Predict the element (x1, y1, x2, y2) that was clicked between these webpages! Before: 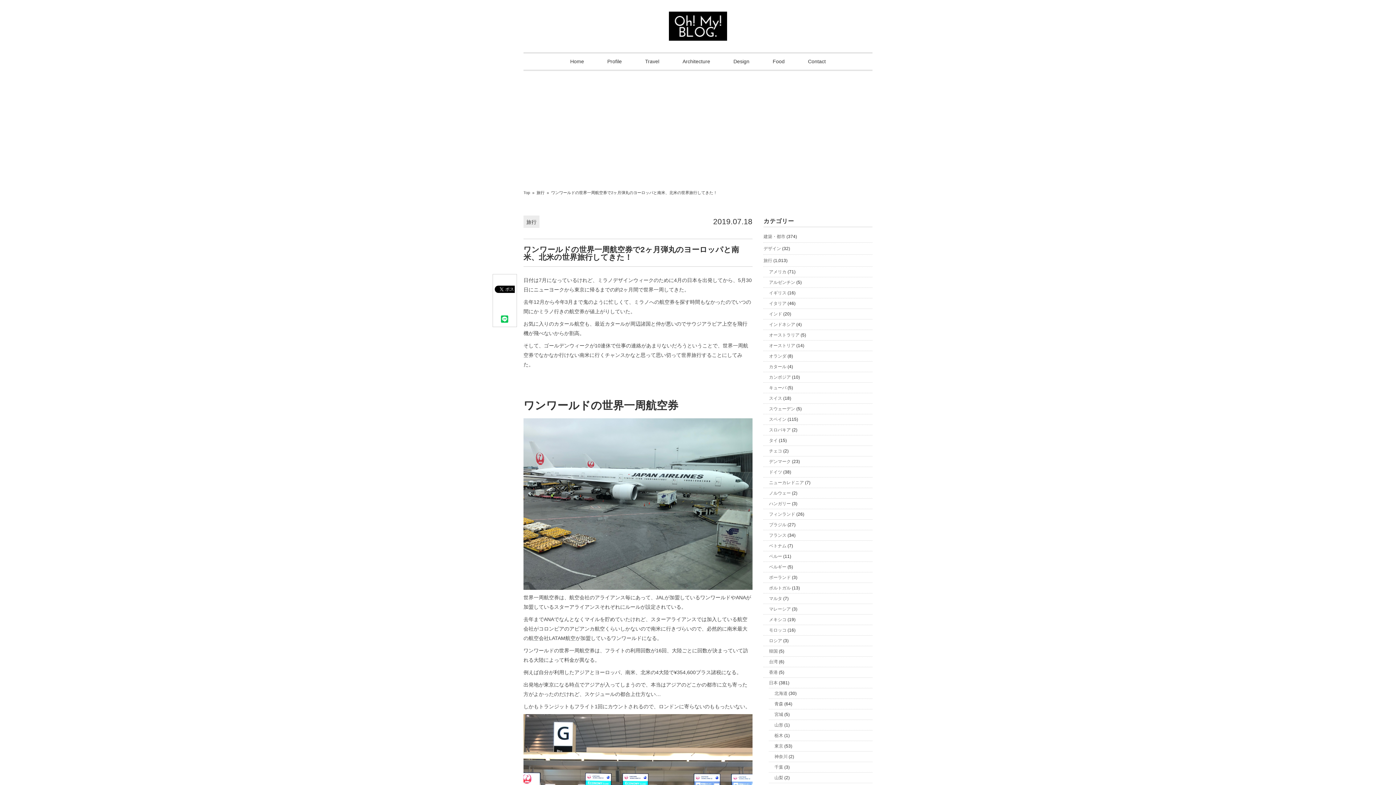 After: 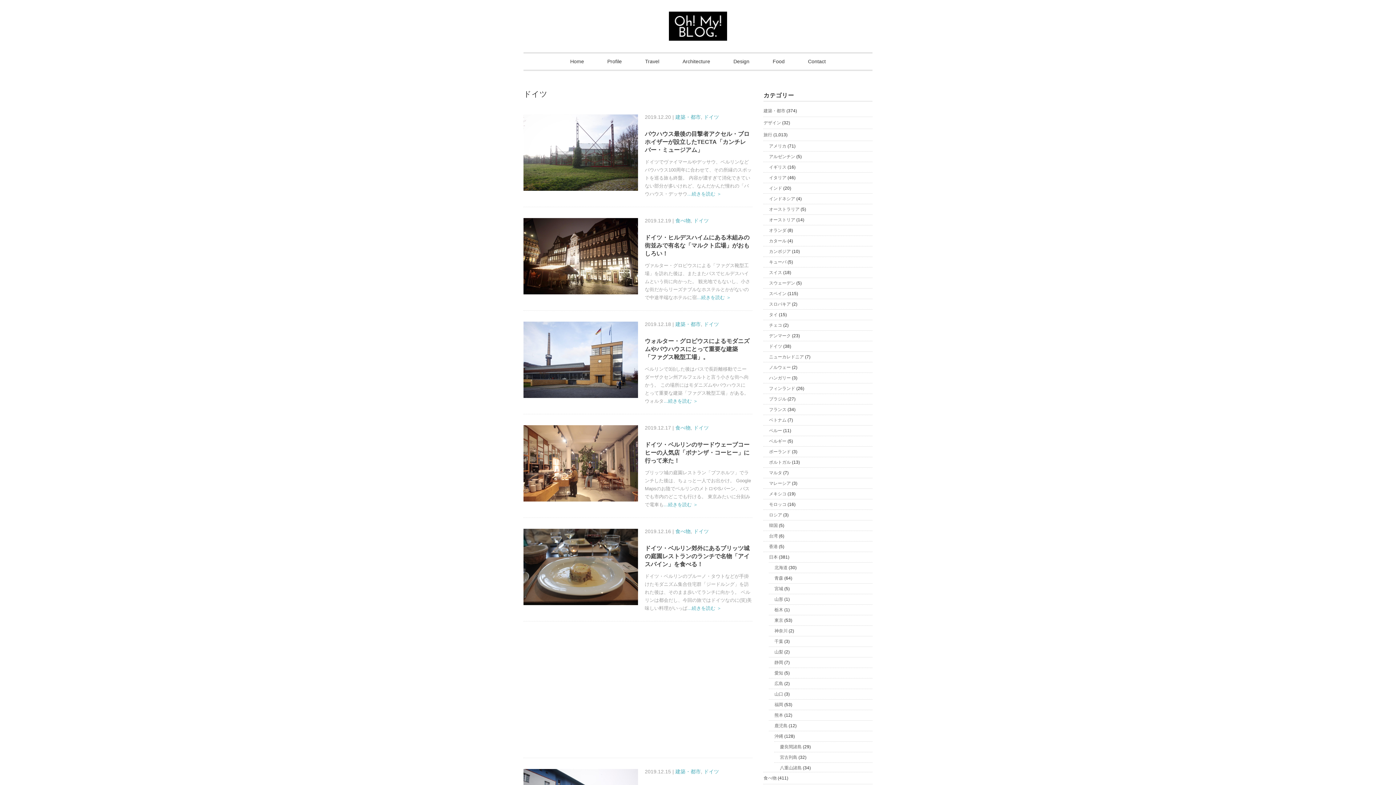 Action: bbox: (769, 469, 782, 474) label: ドイツ